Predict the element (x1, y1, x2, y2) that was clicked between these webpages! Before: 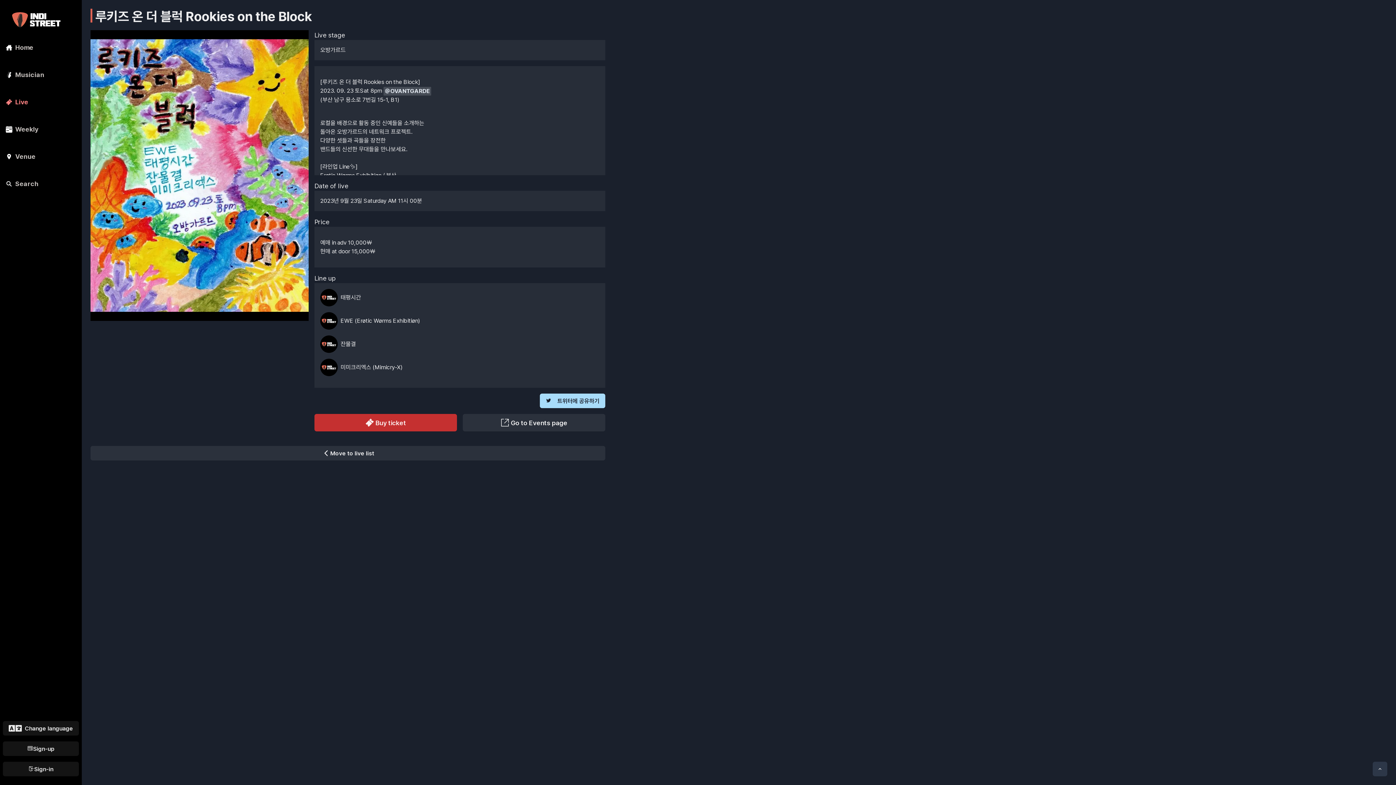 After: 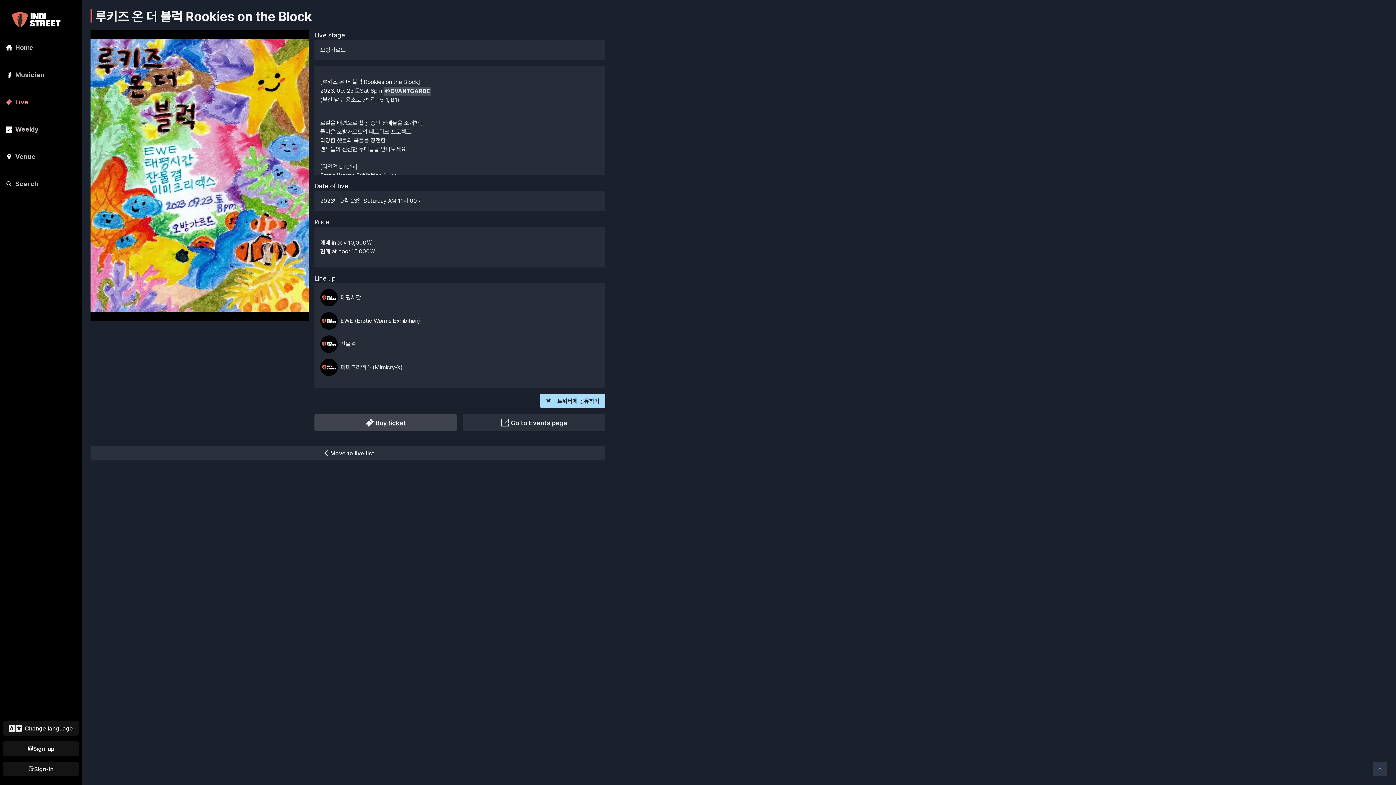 Action: bbox: (314, 414, 457, 431) label: Buy ticket